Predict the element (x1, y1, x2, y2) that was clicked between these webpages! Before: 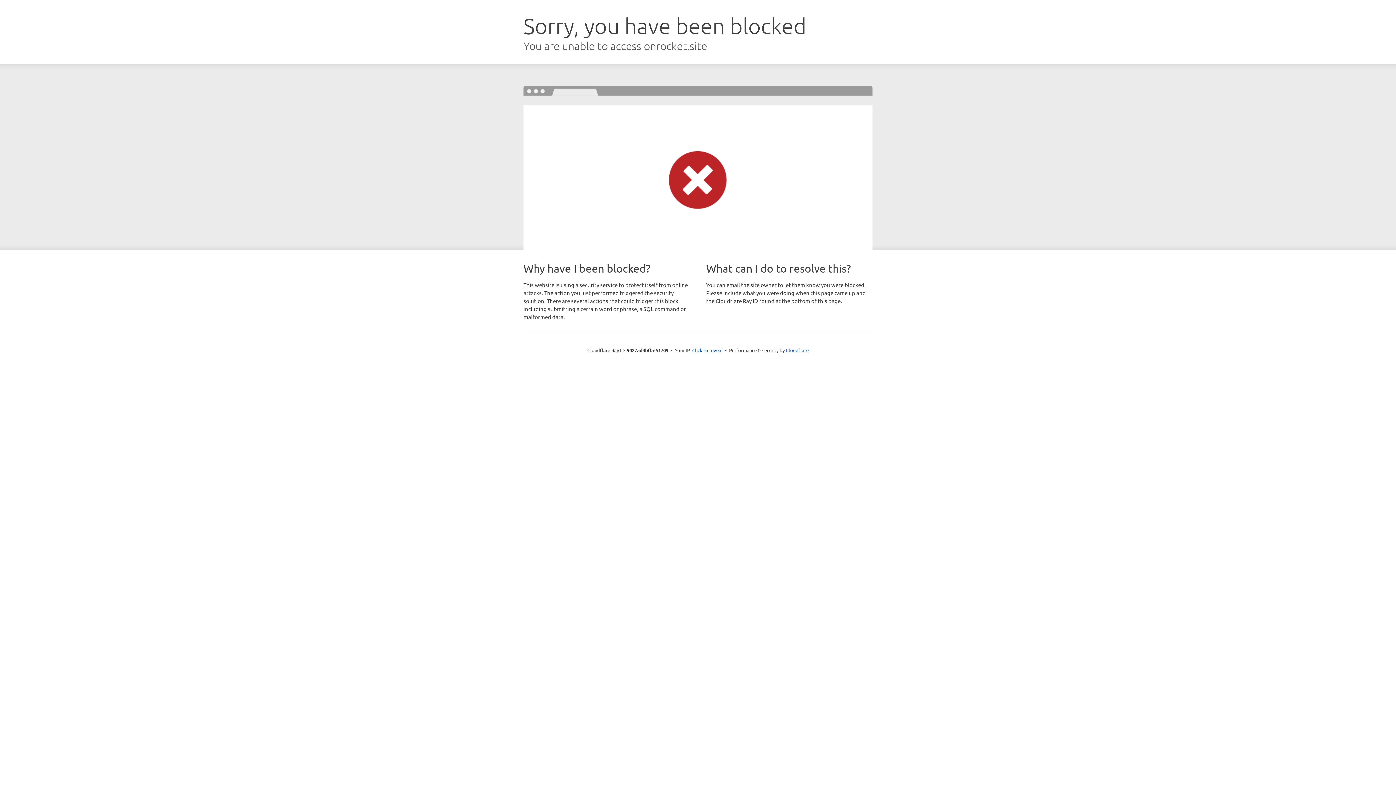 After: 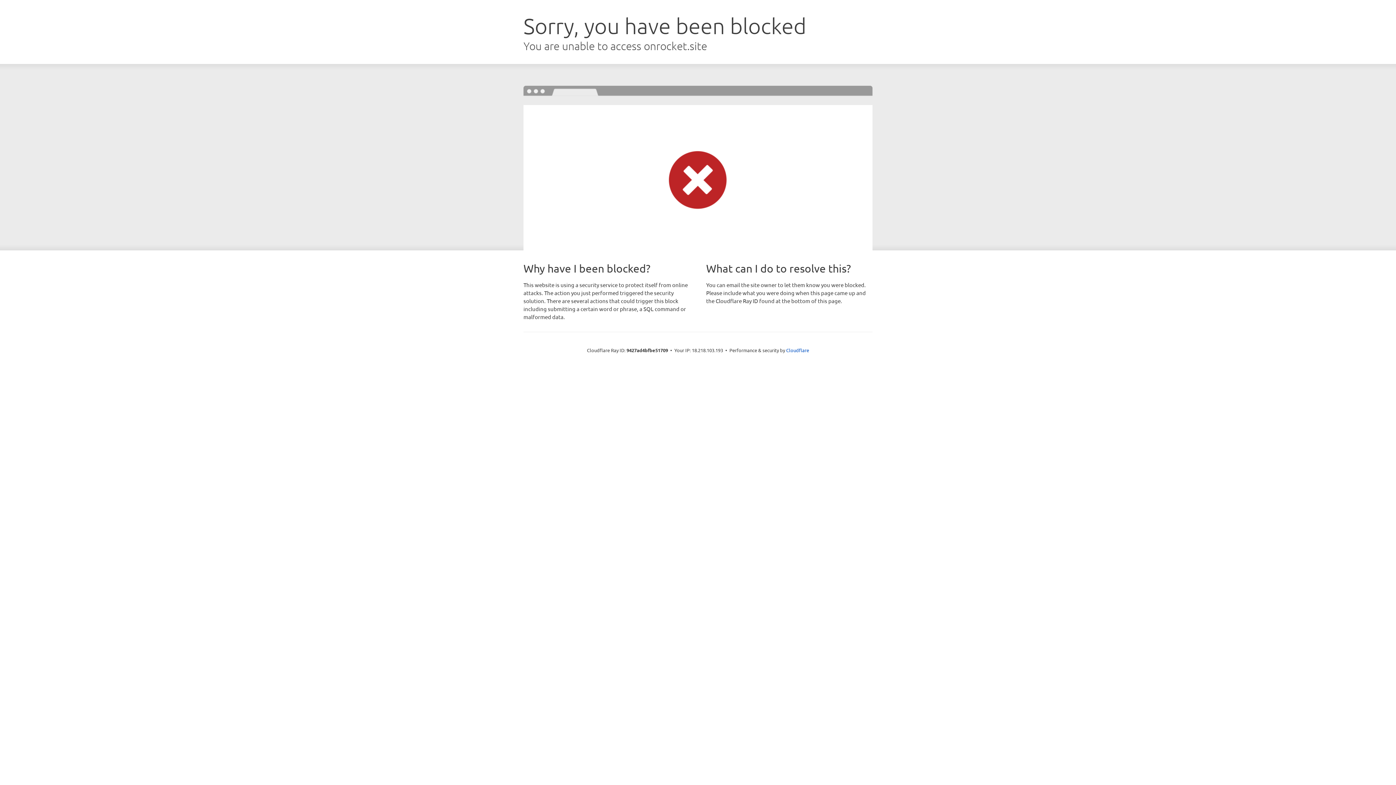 Action: bbox: (692, 346, 722, 353) label: Click to reveal